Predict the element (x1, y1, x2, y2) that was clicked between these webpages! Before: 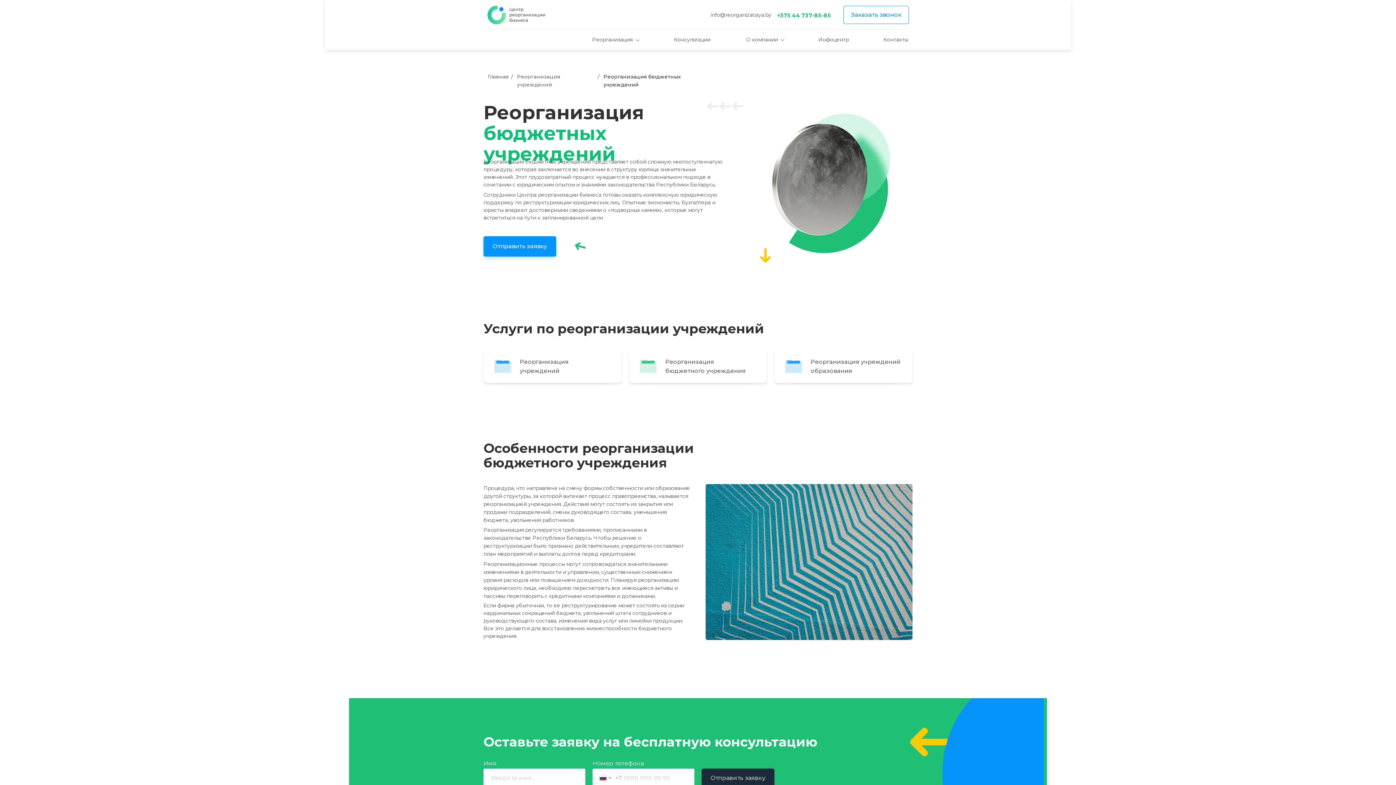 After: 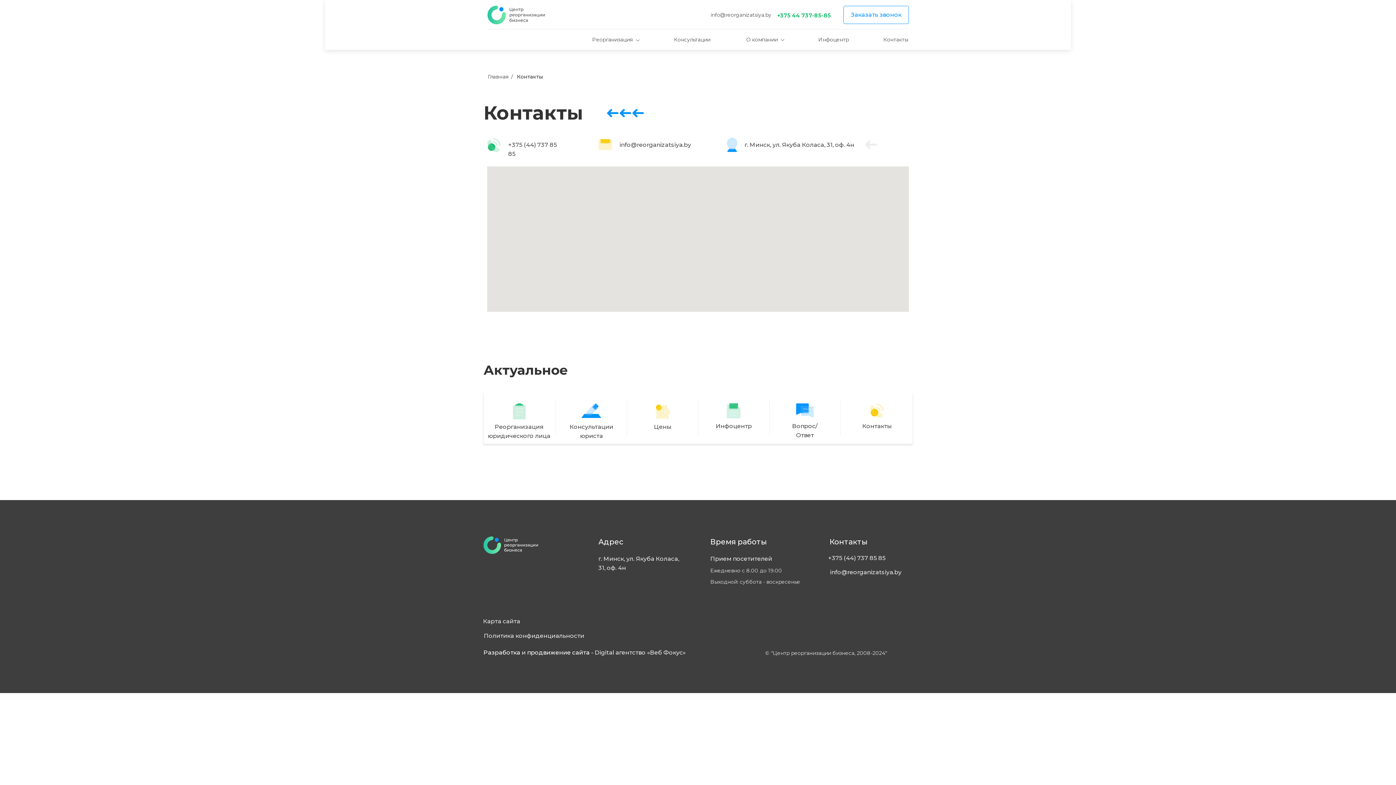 Action: label: Контакты bbox: (883, 32, 908, 46)